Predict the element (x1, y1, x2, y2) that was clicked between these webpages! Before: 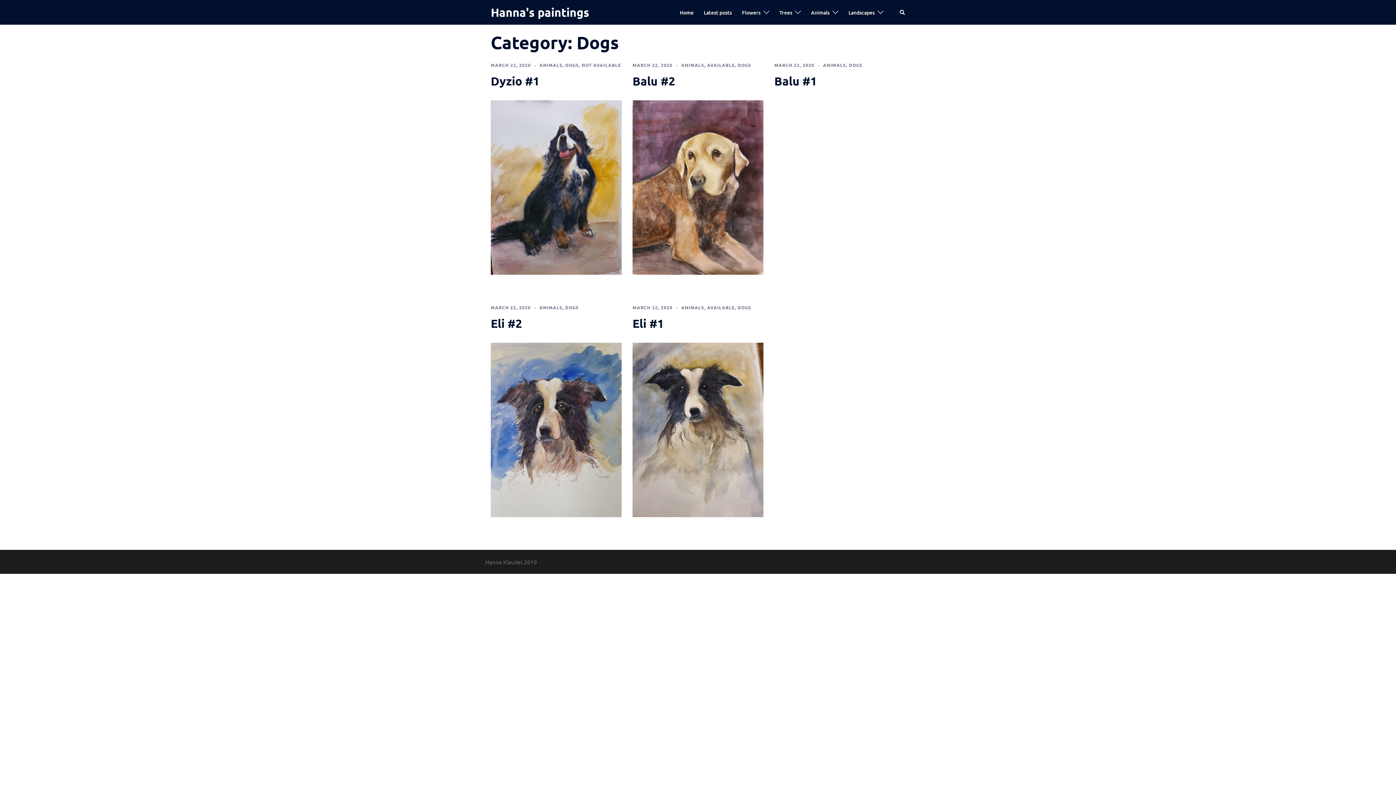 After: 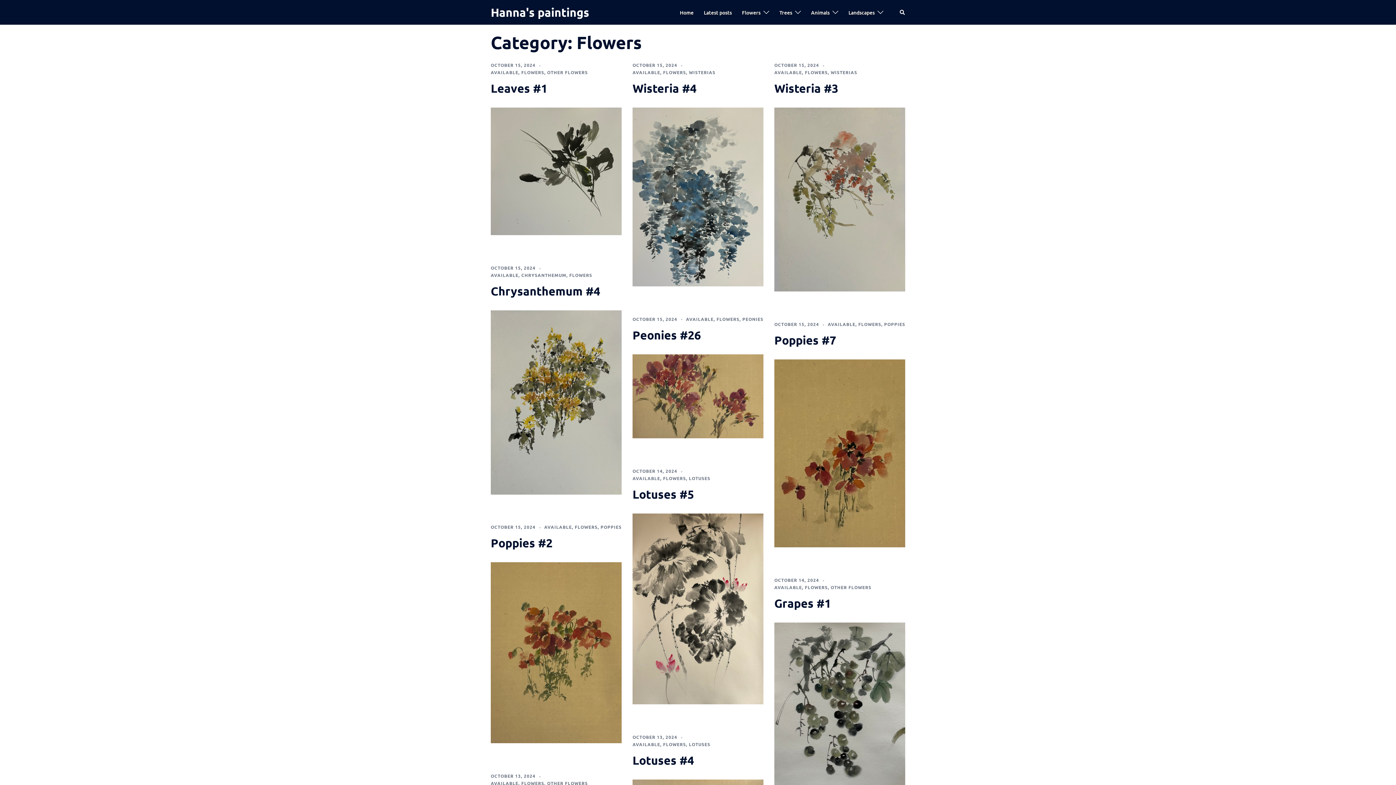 Action: label: Flowers bbox: (742, 8, 760, 16)